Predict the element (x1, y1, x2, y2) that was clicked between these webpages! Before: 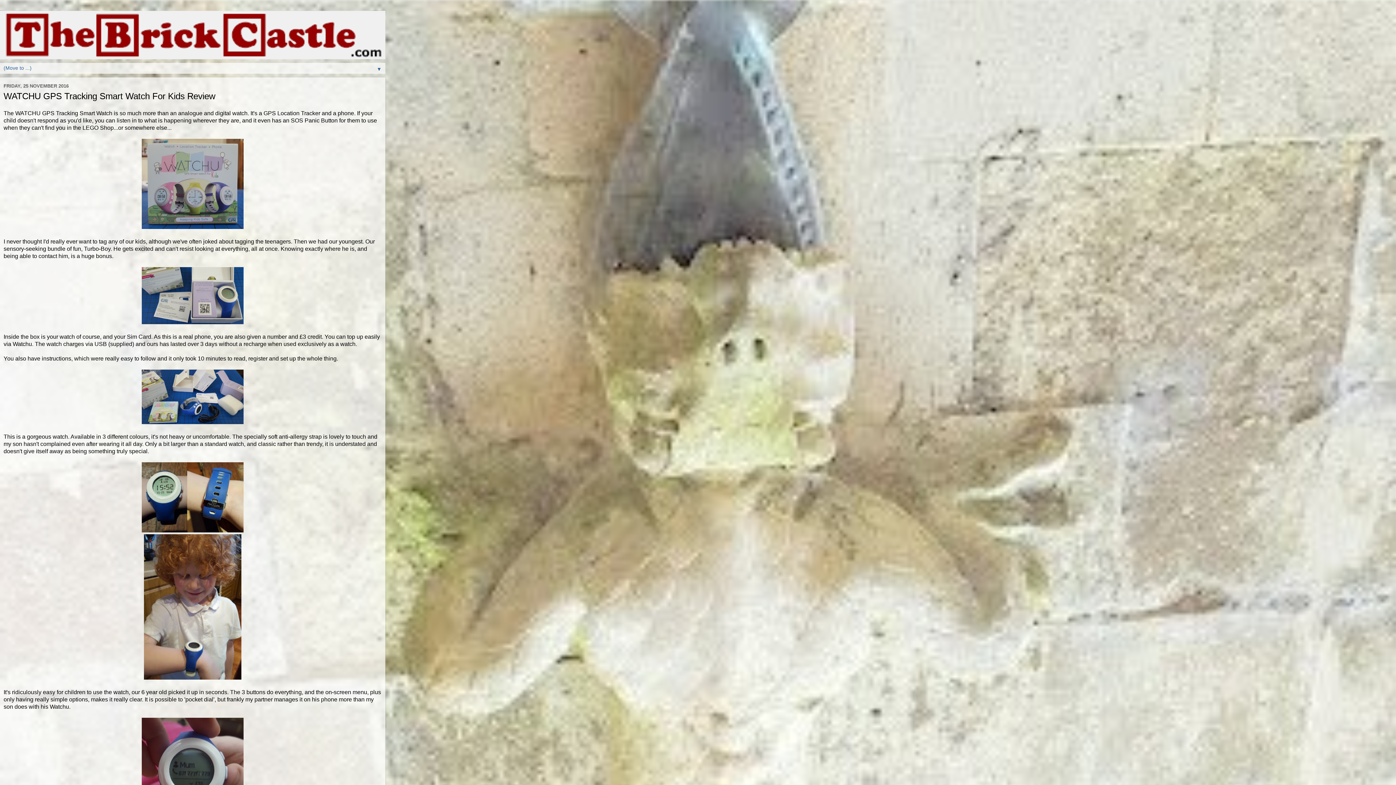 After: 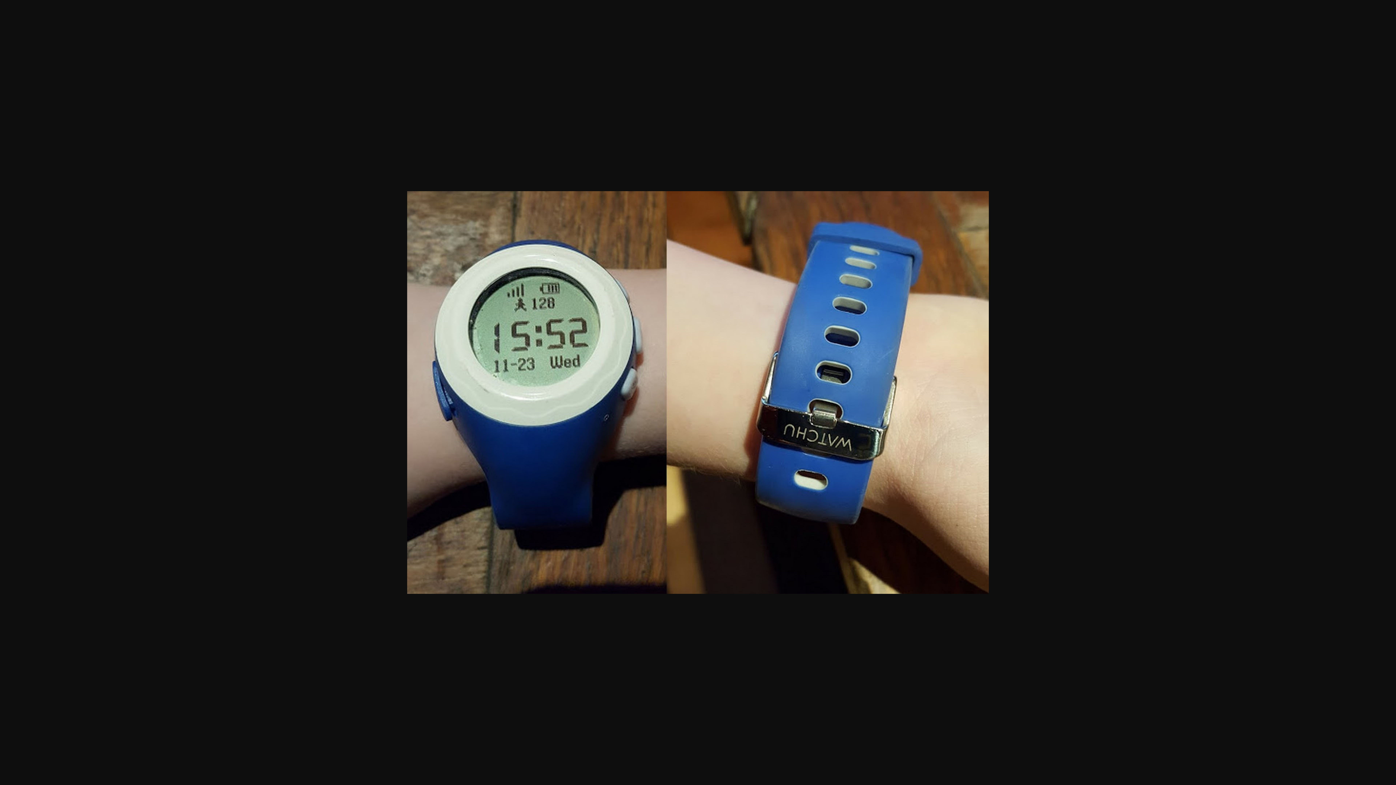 Action: bbox: (141, 527, 243, 533)